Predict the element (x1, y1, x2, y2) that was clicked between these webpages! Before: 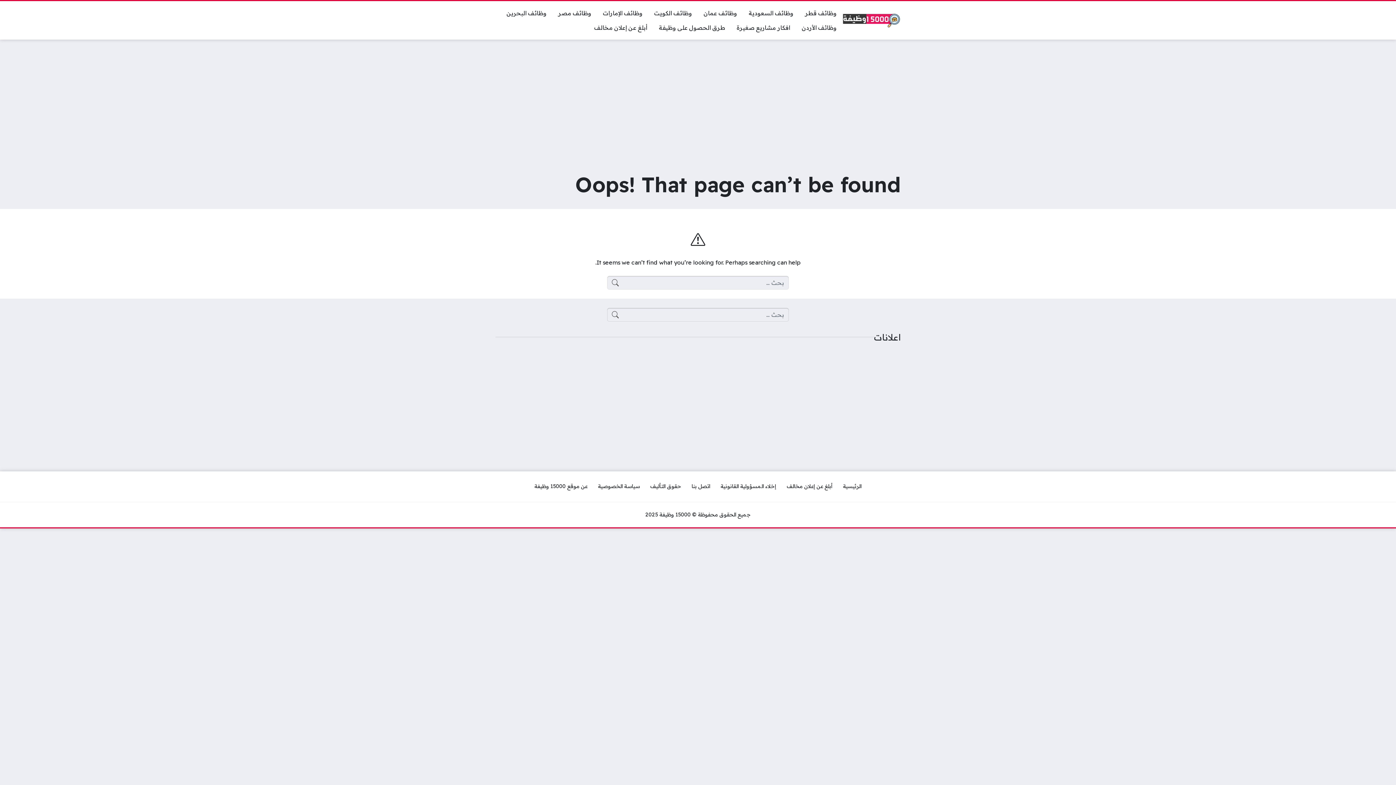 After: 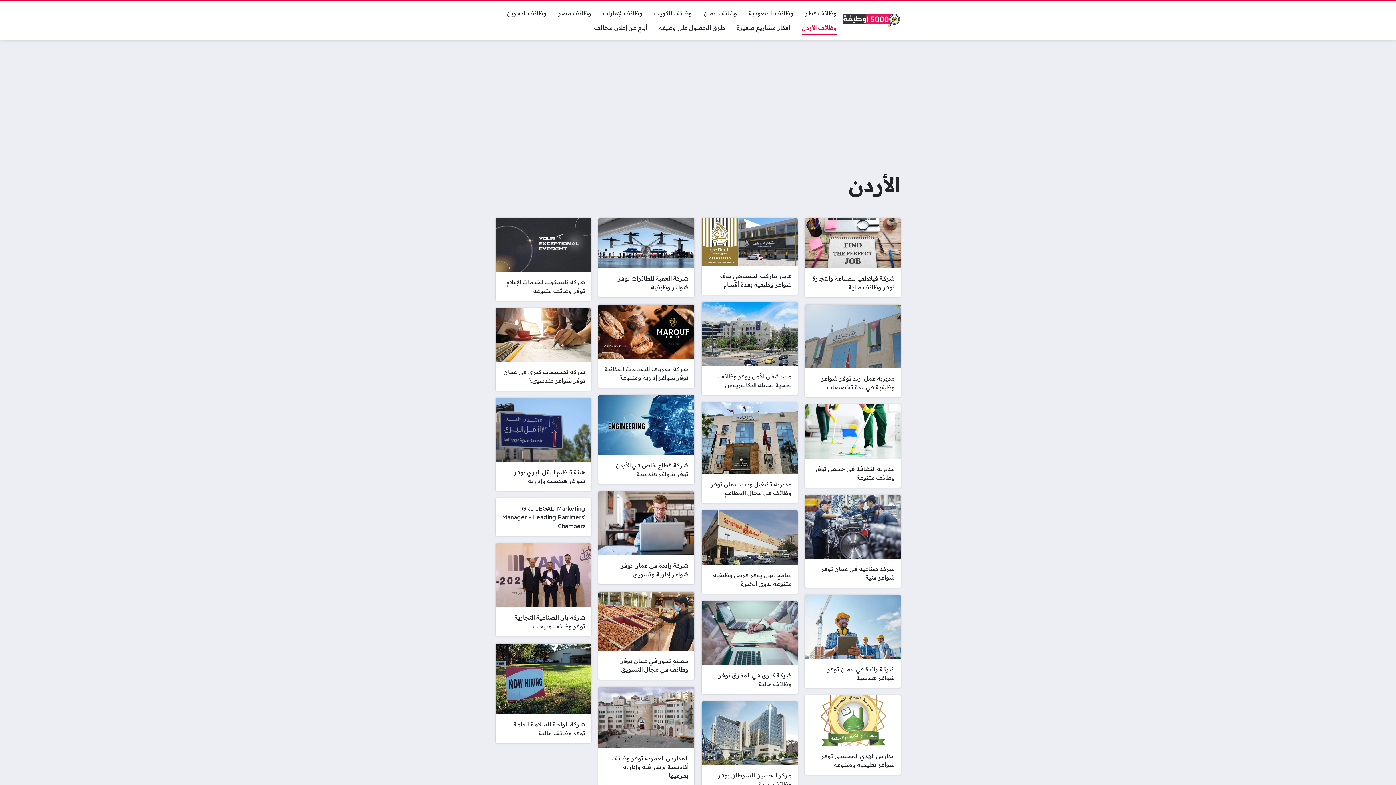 Action: label: وظائف الأردن bbox: (796, 20, 842, 34)